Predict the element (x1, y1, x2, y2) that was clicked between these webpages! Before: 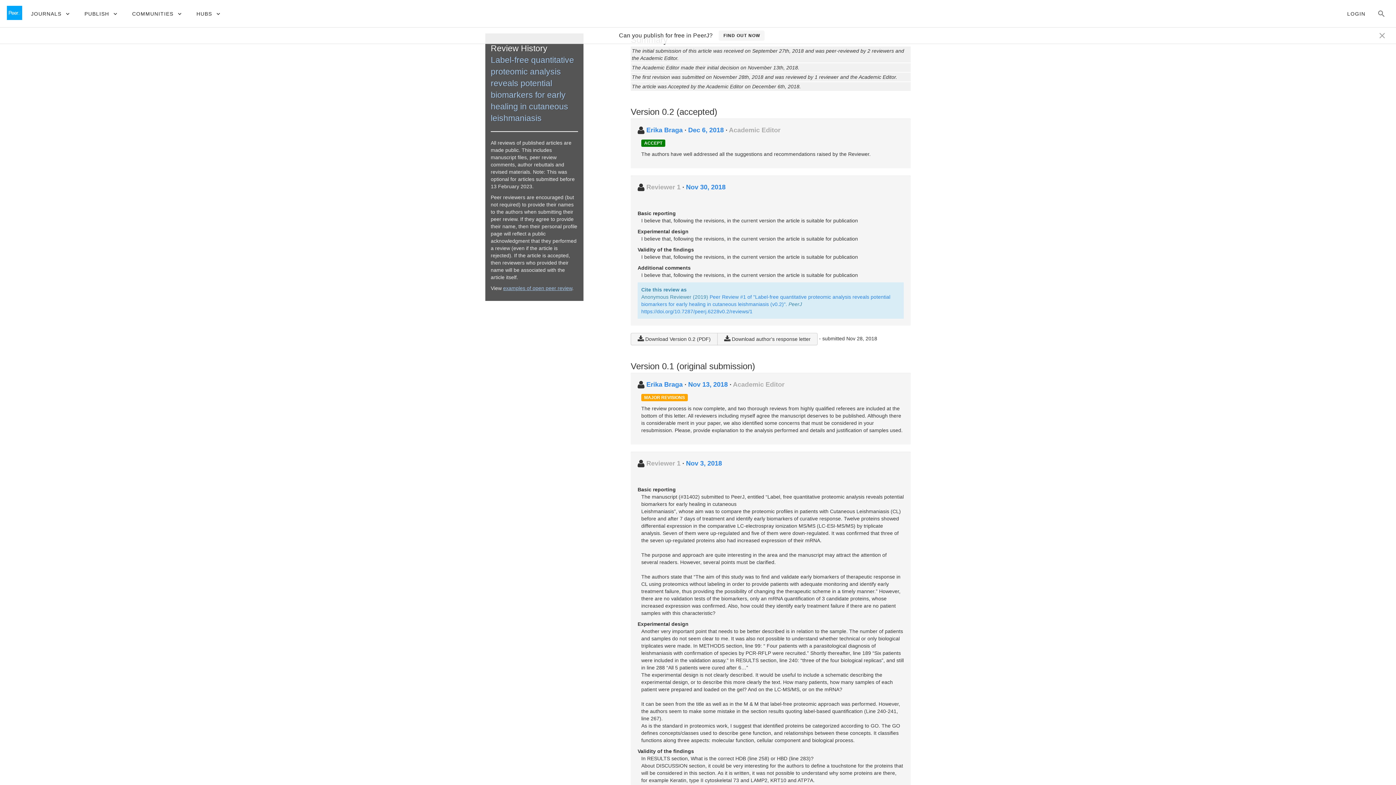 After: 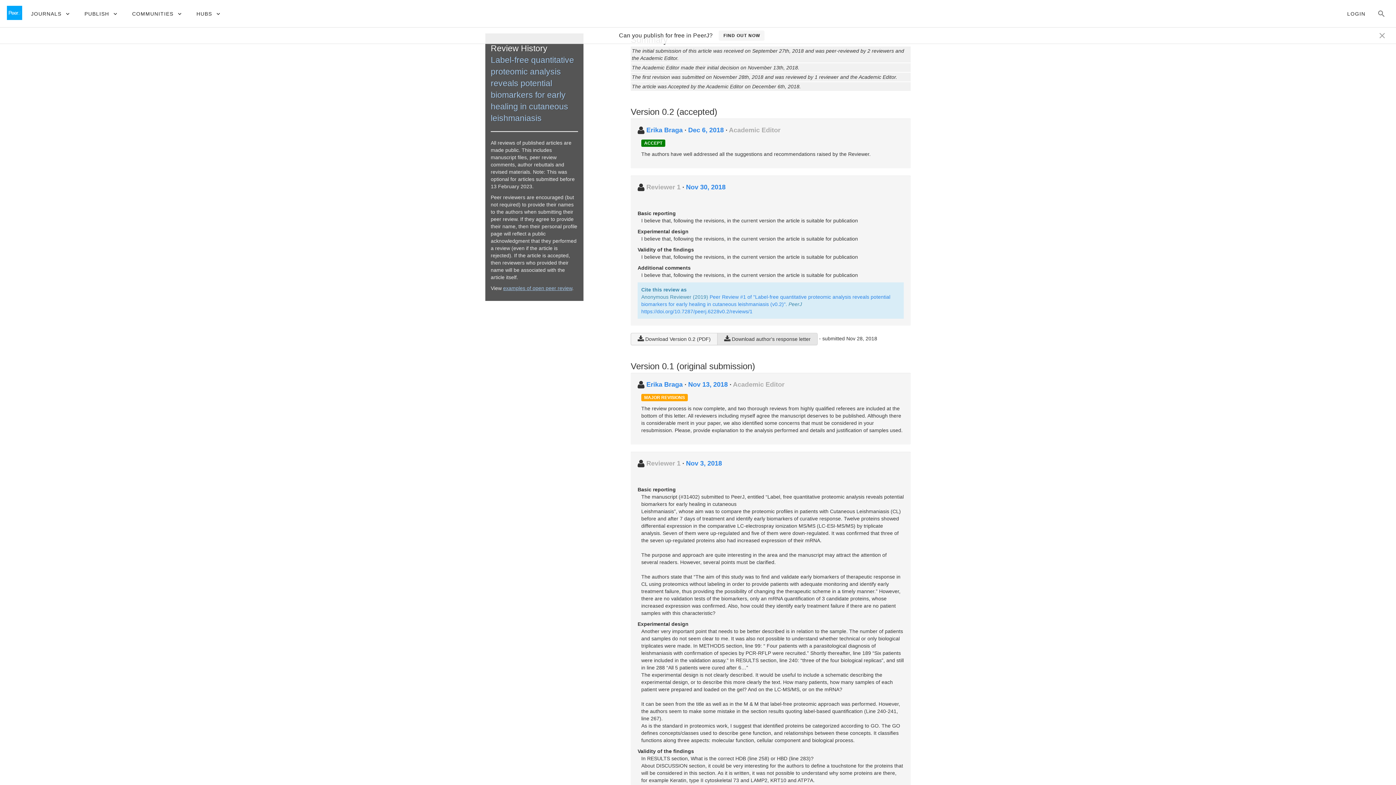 Action: label:  Download author's response letter bbox: (717, 333, 817, 345)